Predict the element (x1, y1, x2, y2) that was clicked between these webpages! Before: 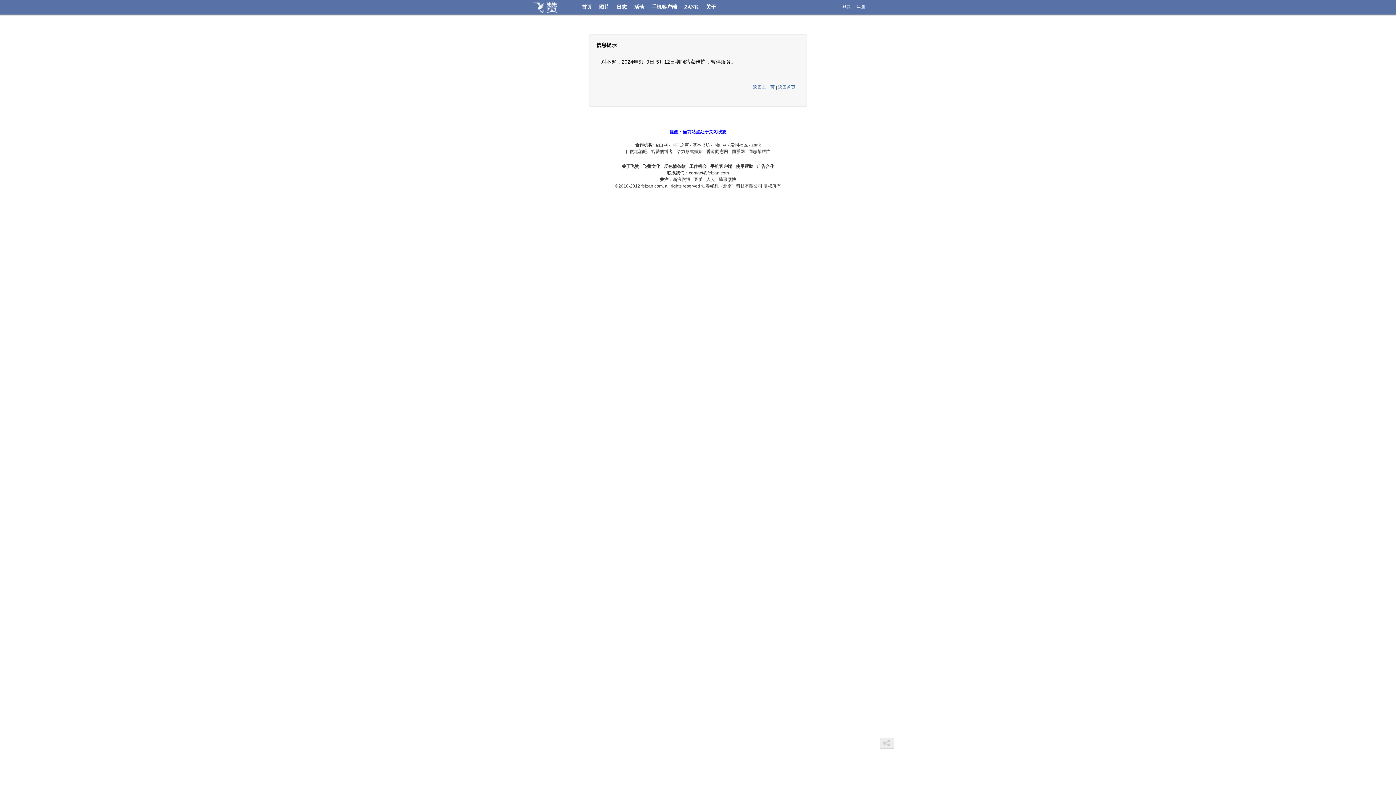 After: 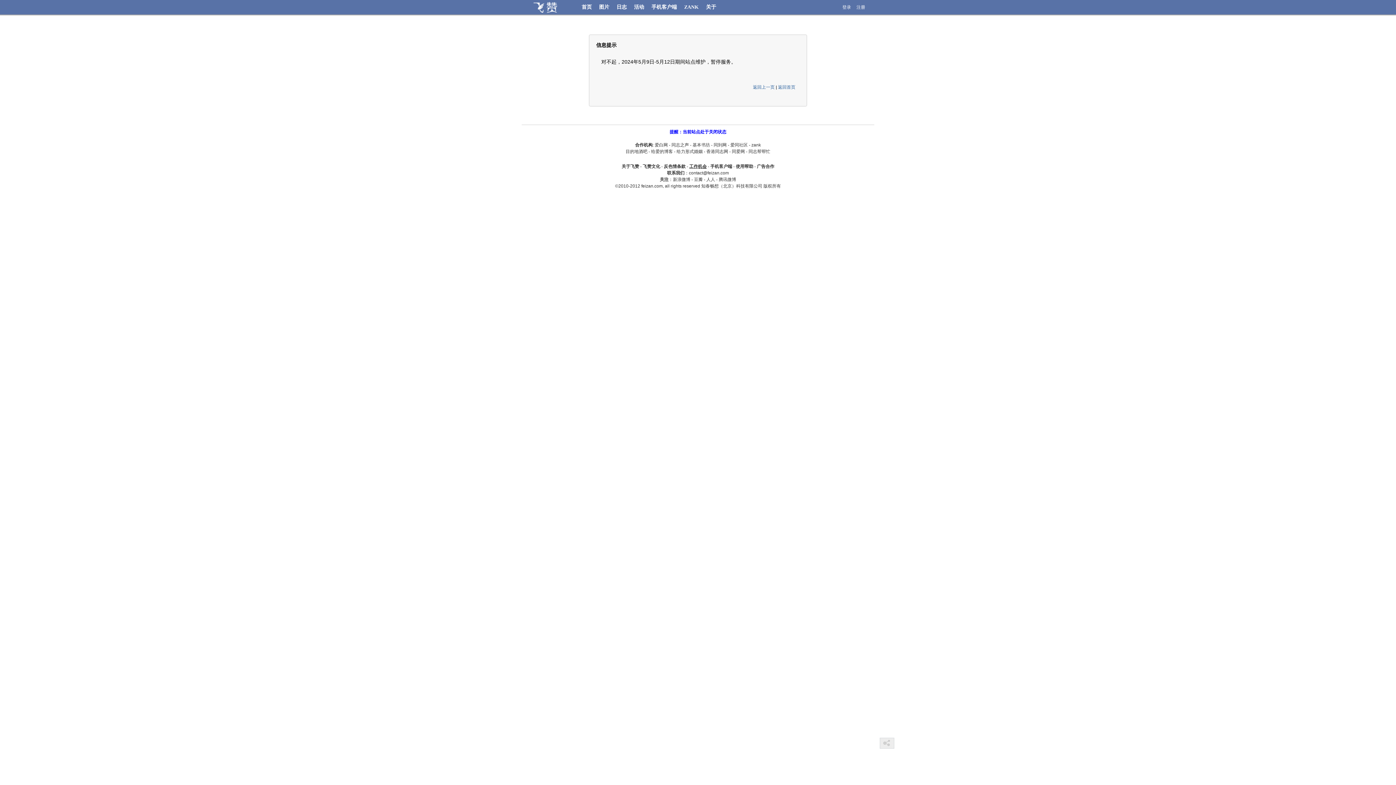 Action: label: 工作机会 bbox: (689, 164, 706, 169)